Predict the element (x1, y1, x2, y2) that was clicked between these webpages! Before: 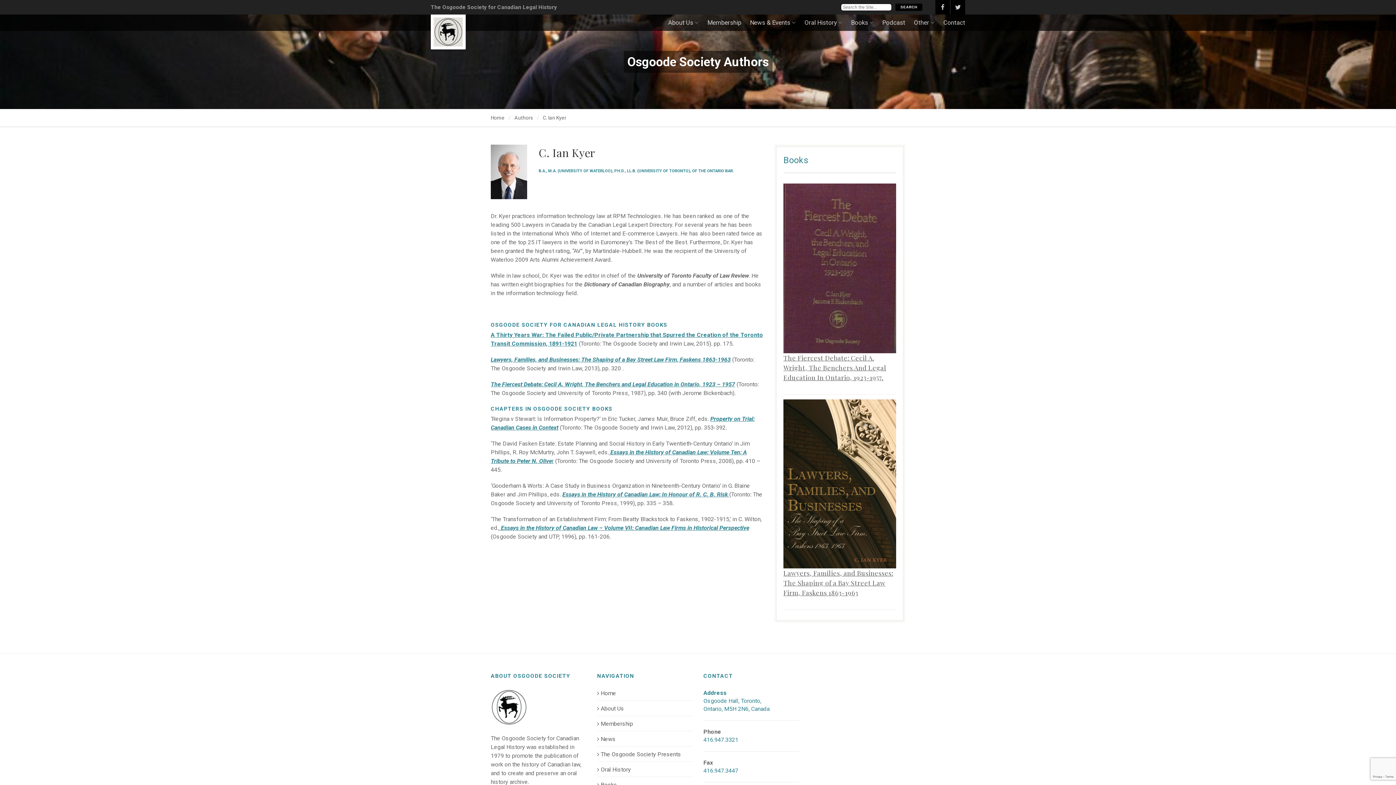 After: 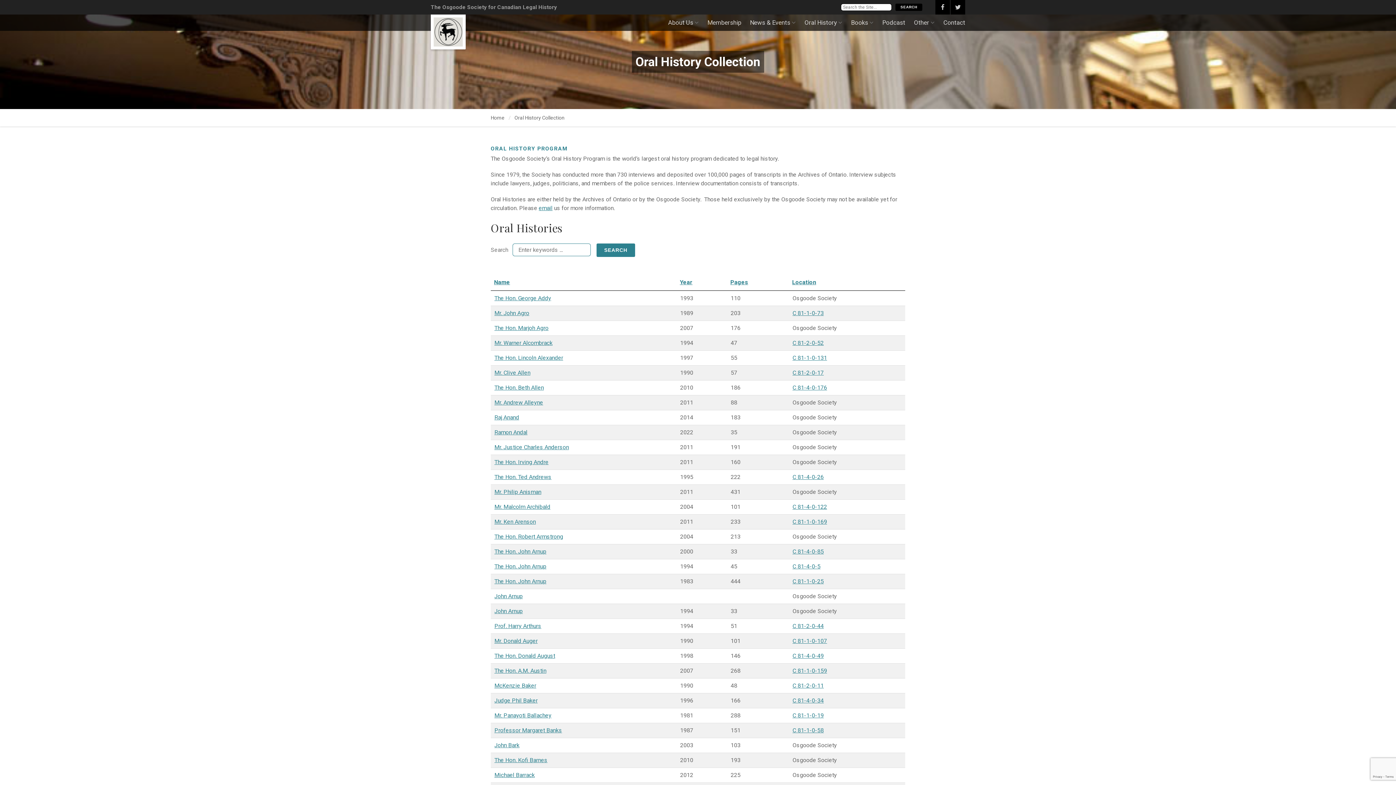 Action: label:  Oral History bbox: (597, 765, 631, 774)